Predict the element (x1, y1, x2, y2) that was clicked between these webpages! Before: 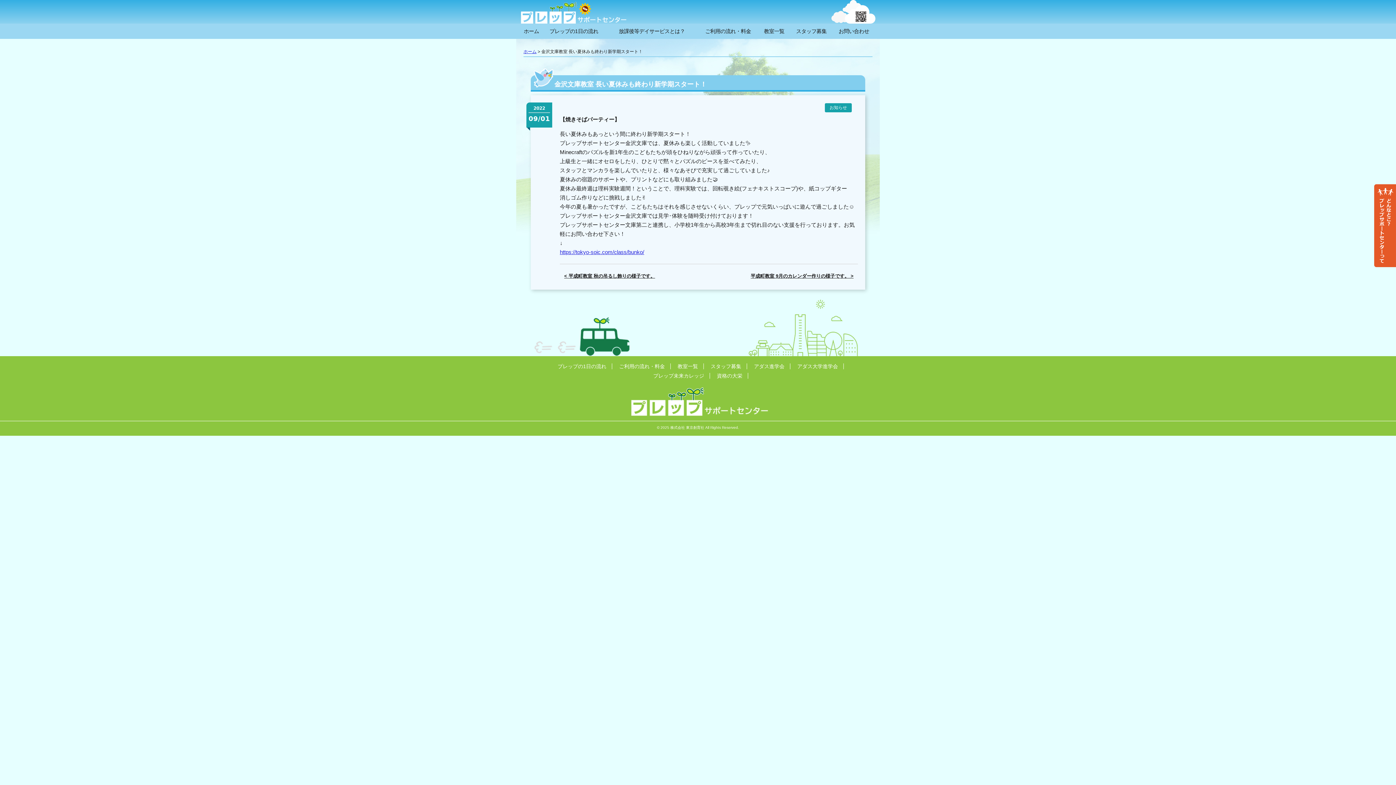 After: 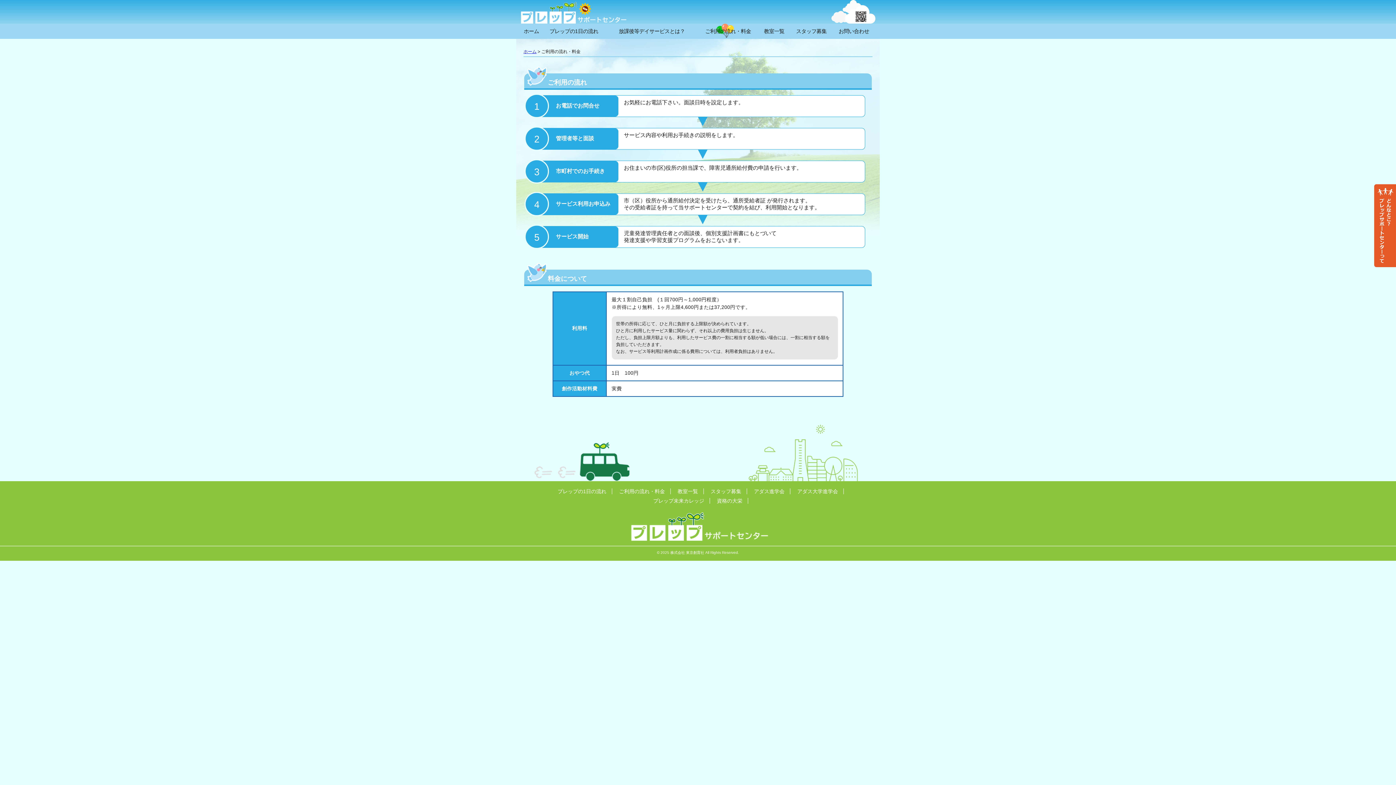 Action: label: ご利用の流れ・料金 bbox: (619, 363, 665, 369)